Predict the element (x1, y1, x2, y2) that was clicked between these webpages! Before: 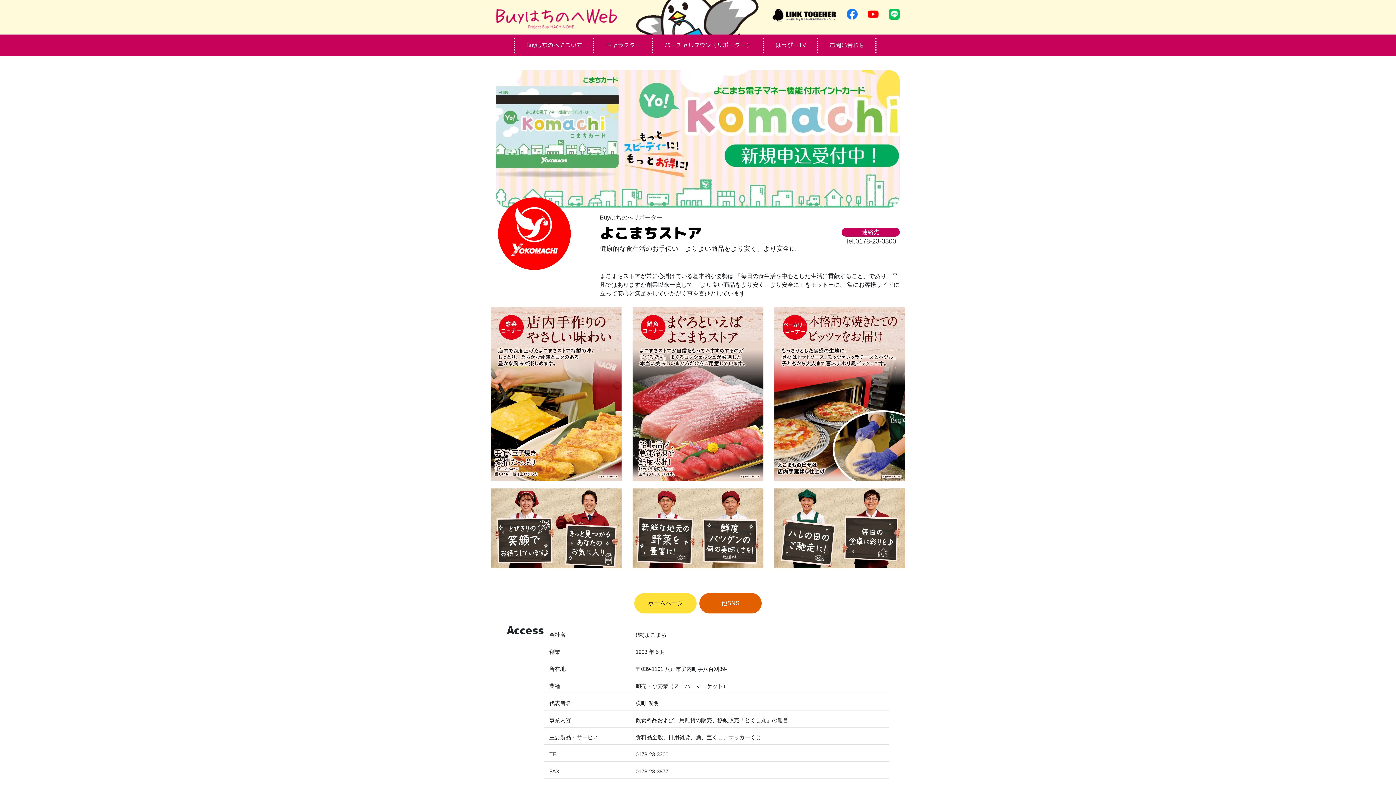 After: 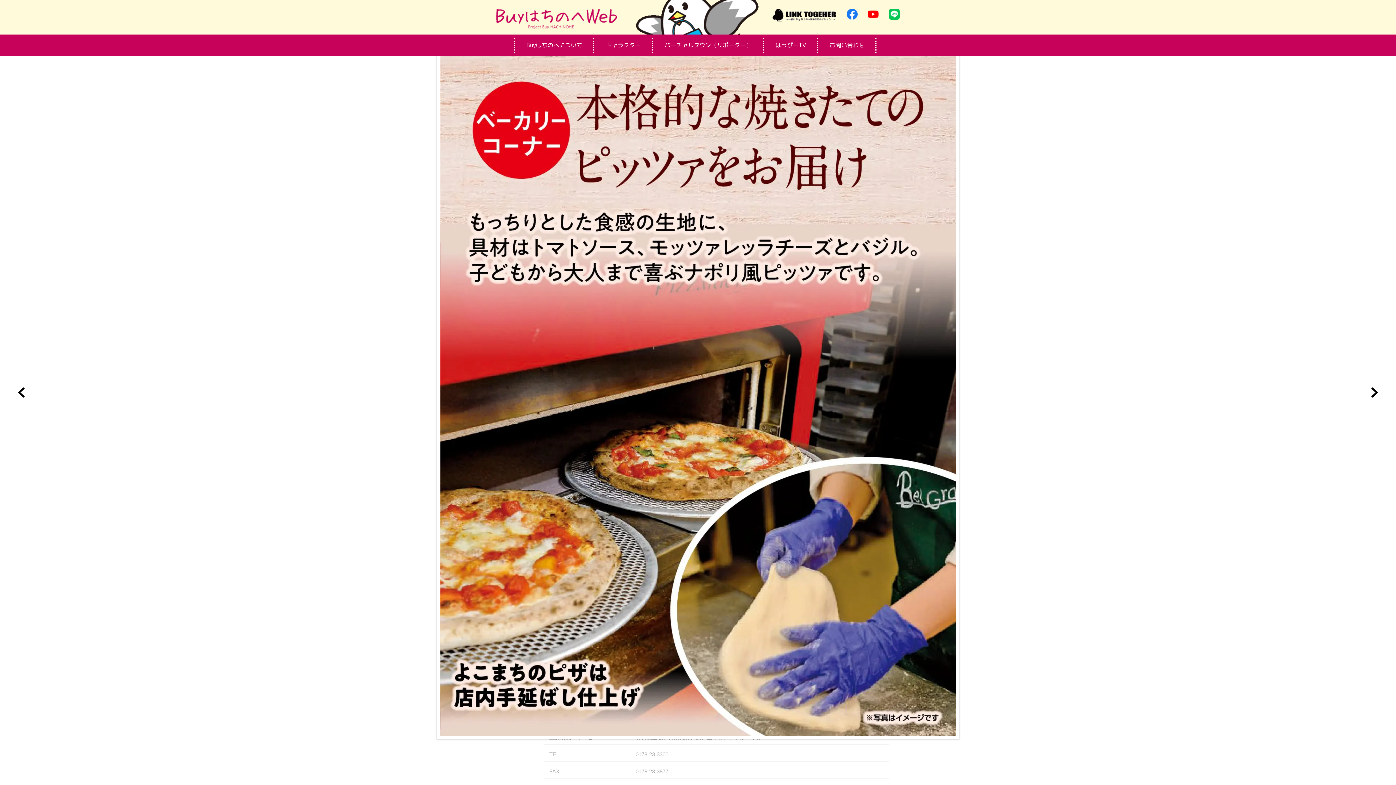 Action: bbox: (774, 390, 905, 396)